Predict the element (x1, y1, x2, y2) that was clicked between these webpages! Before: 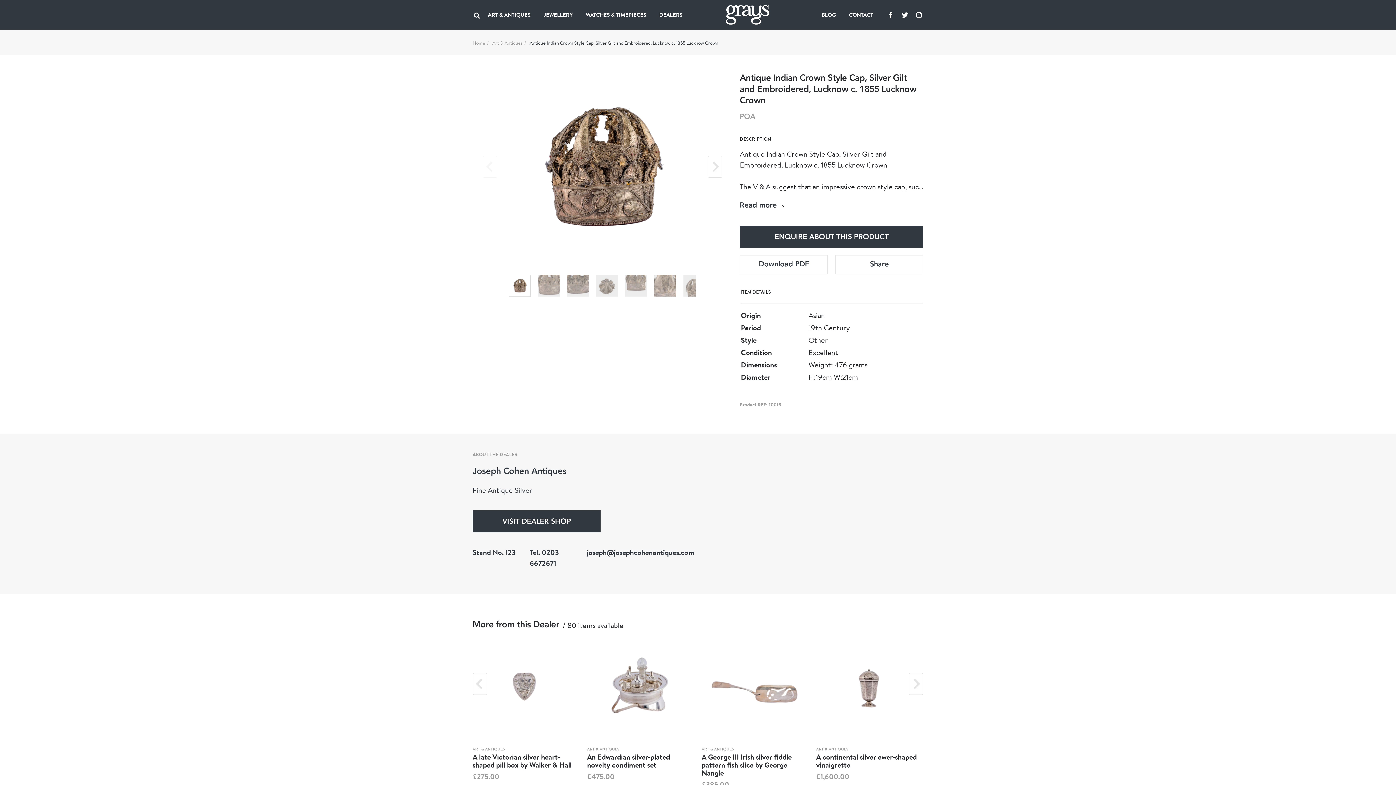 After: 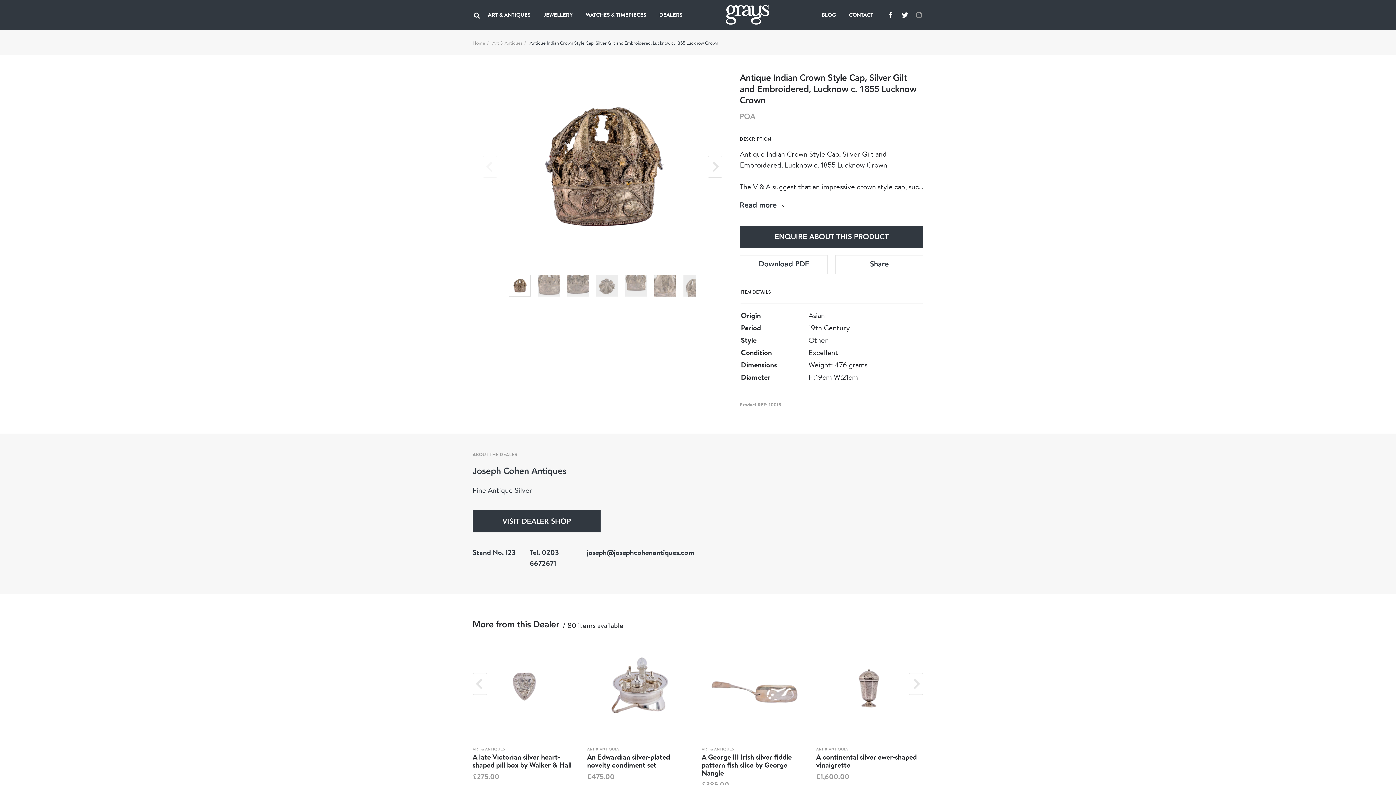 Action: bbox: (914, 10, 923, 19)